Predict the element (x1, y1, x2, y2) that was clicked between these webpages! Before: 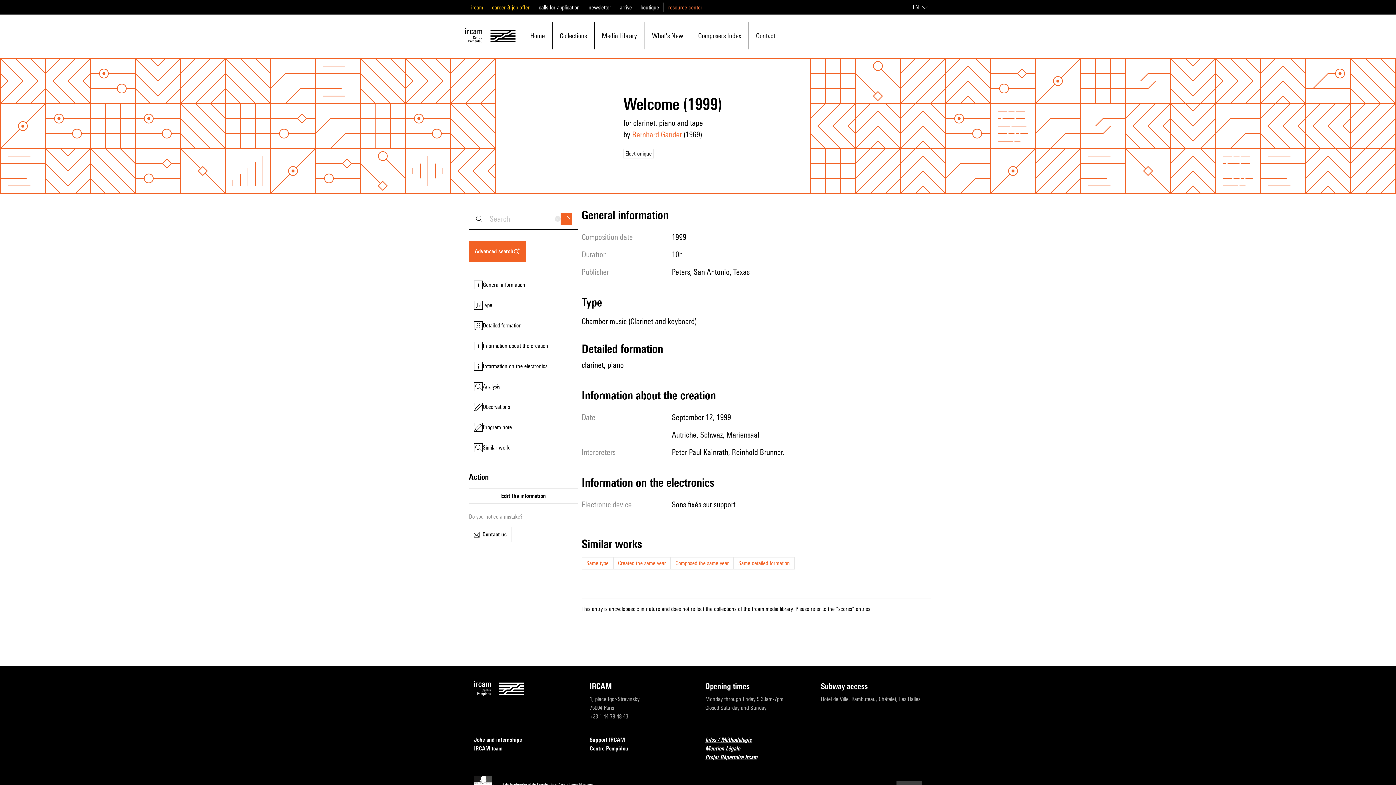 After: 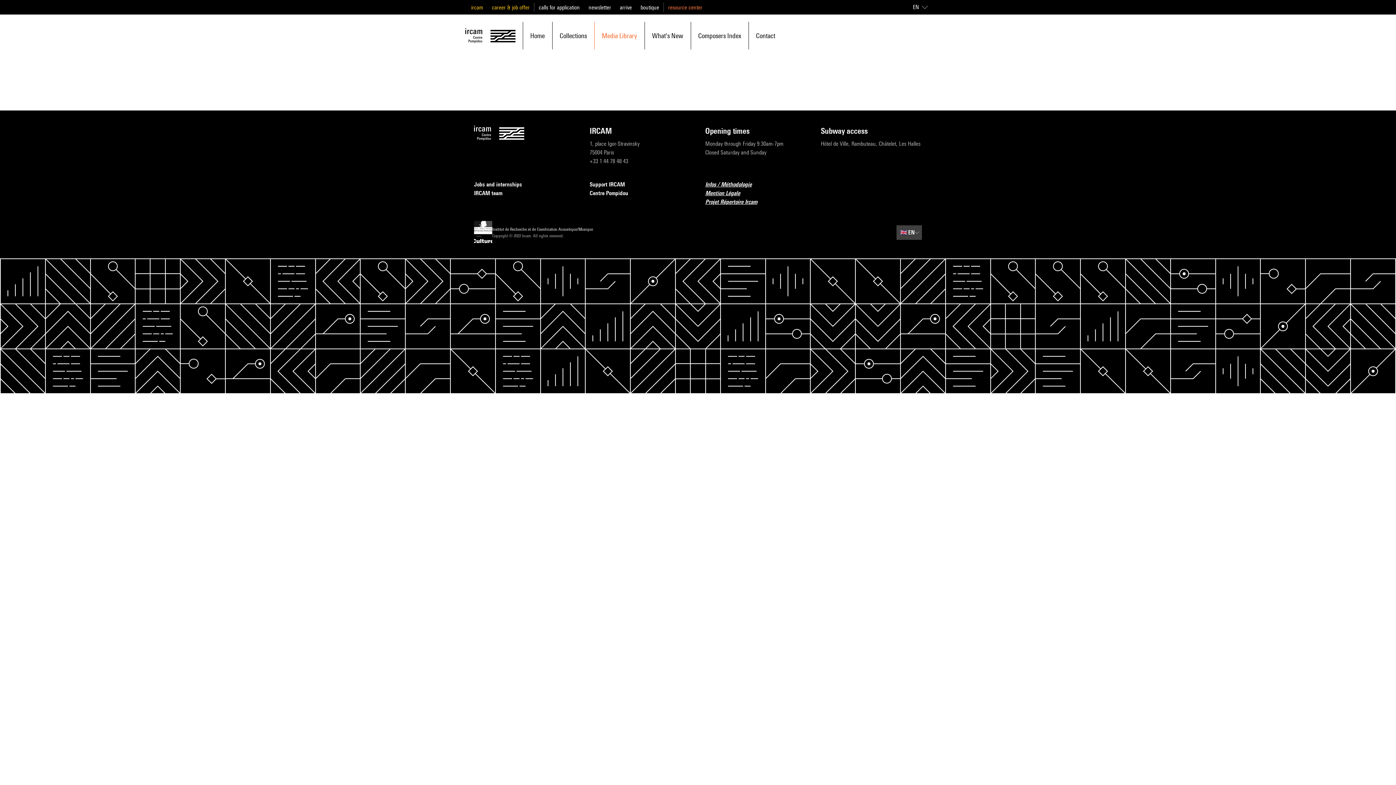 Action: bbox: (602, 22, 637, 48) label: Media Library